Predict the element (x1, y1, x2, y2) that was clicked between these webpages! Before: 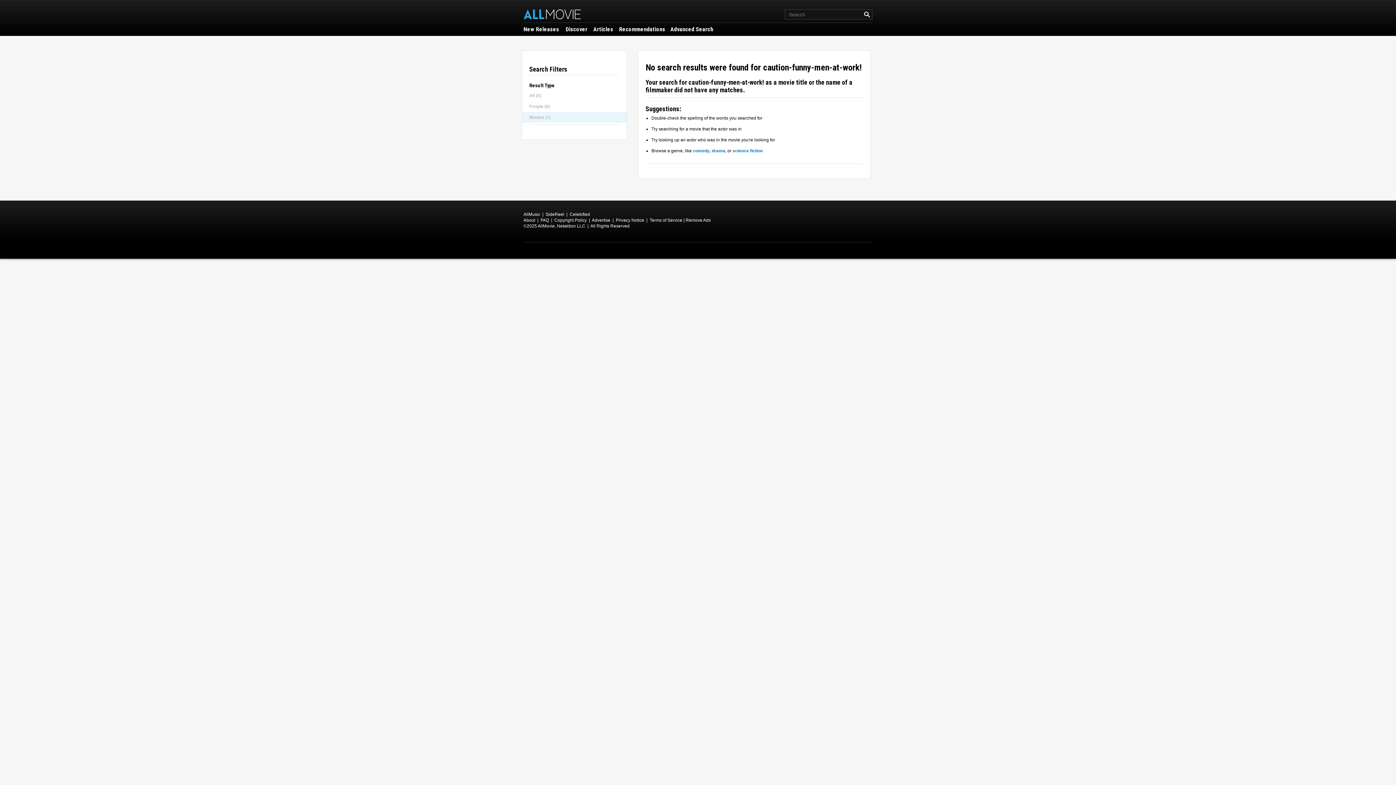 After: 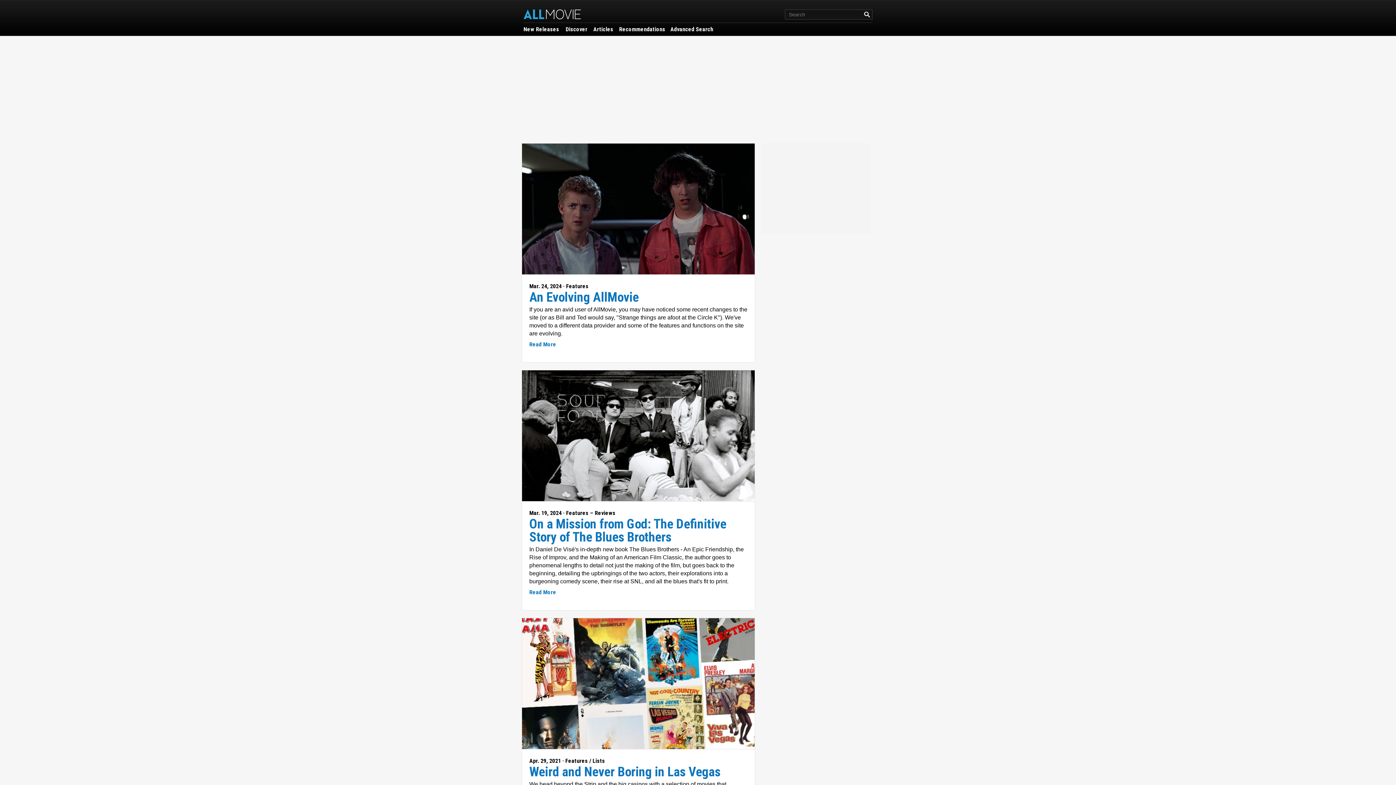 Action: label: Articles bbox: (593, 25, 614, 33)